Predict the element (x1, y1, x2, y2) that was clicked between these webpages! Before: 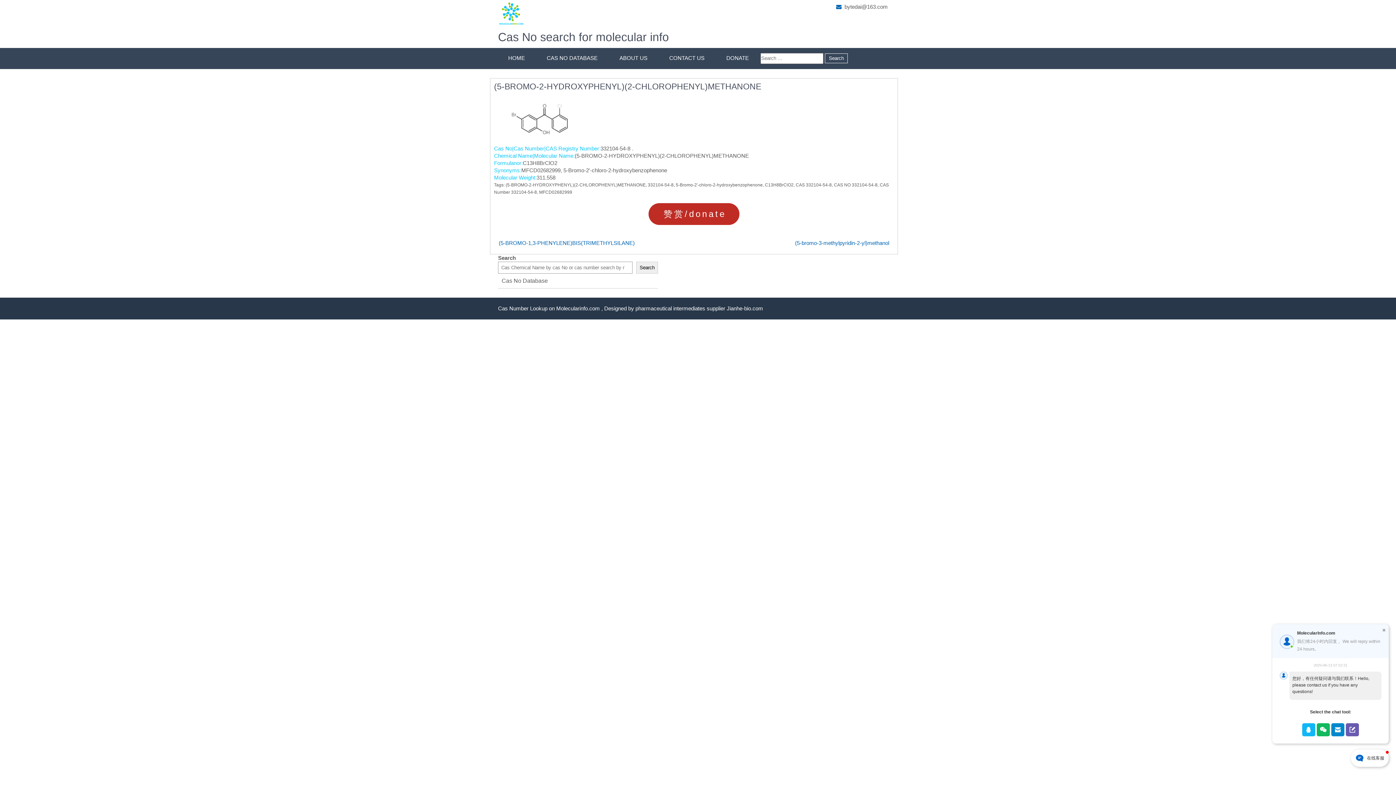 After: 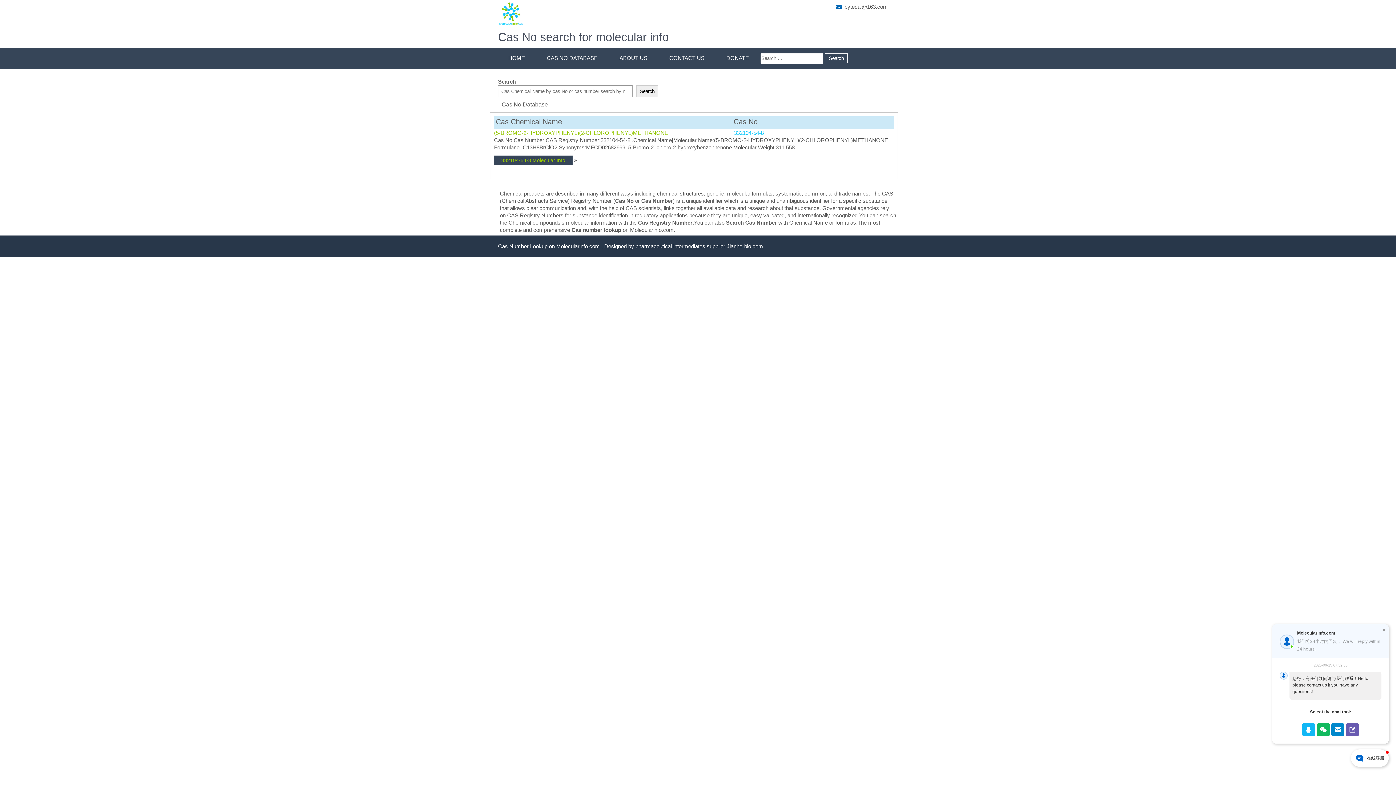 Action: bbox: (676, 182, 762, 187) label: 5-Bromo-2'-chloro-2-hydroxybenzophenone